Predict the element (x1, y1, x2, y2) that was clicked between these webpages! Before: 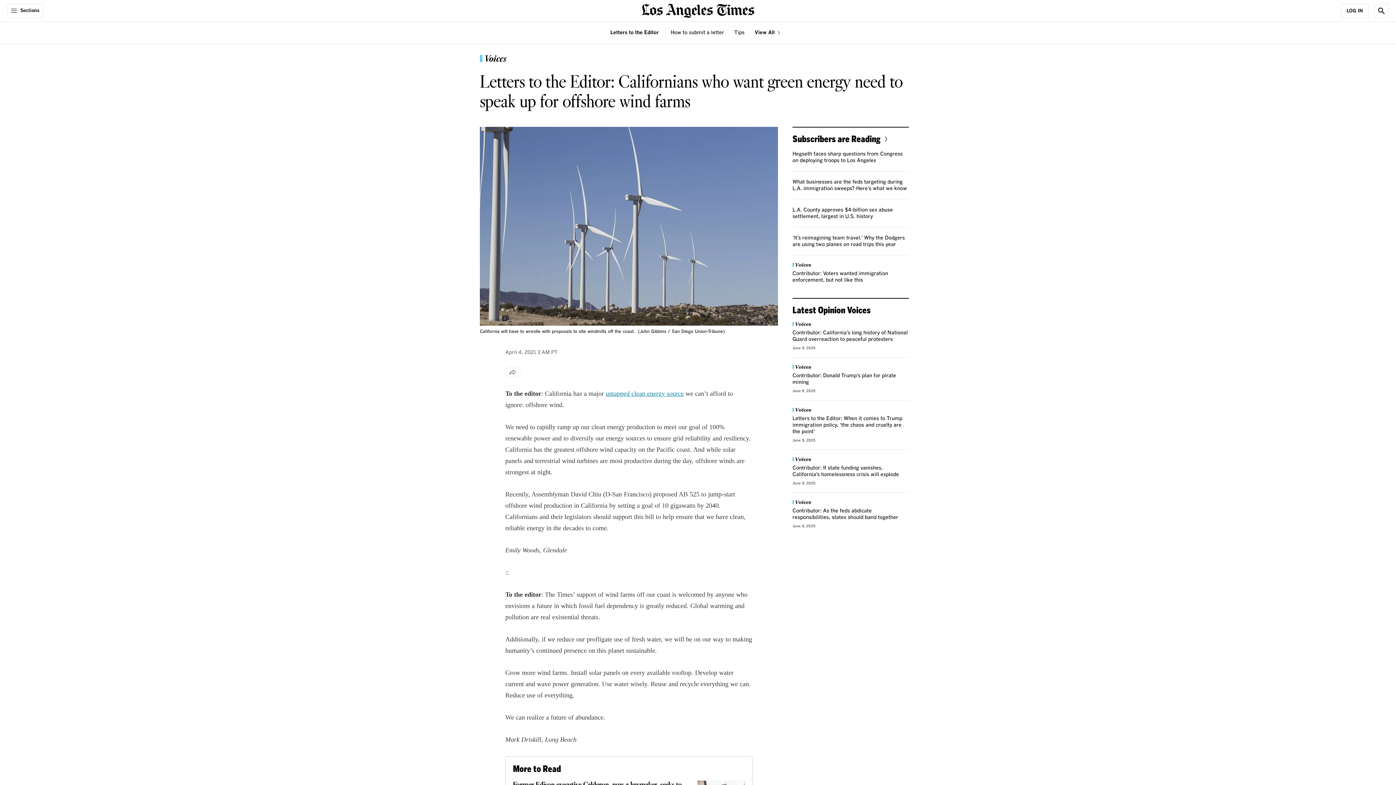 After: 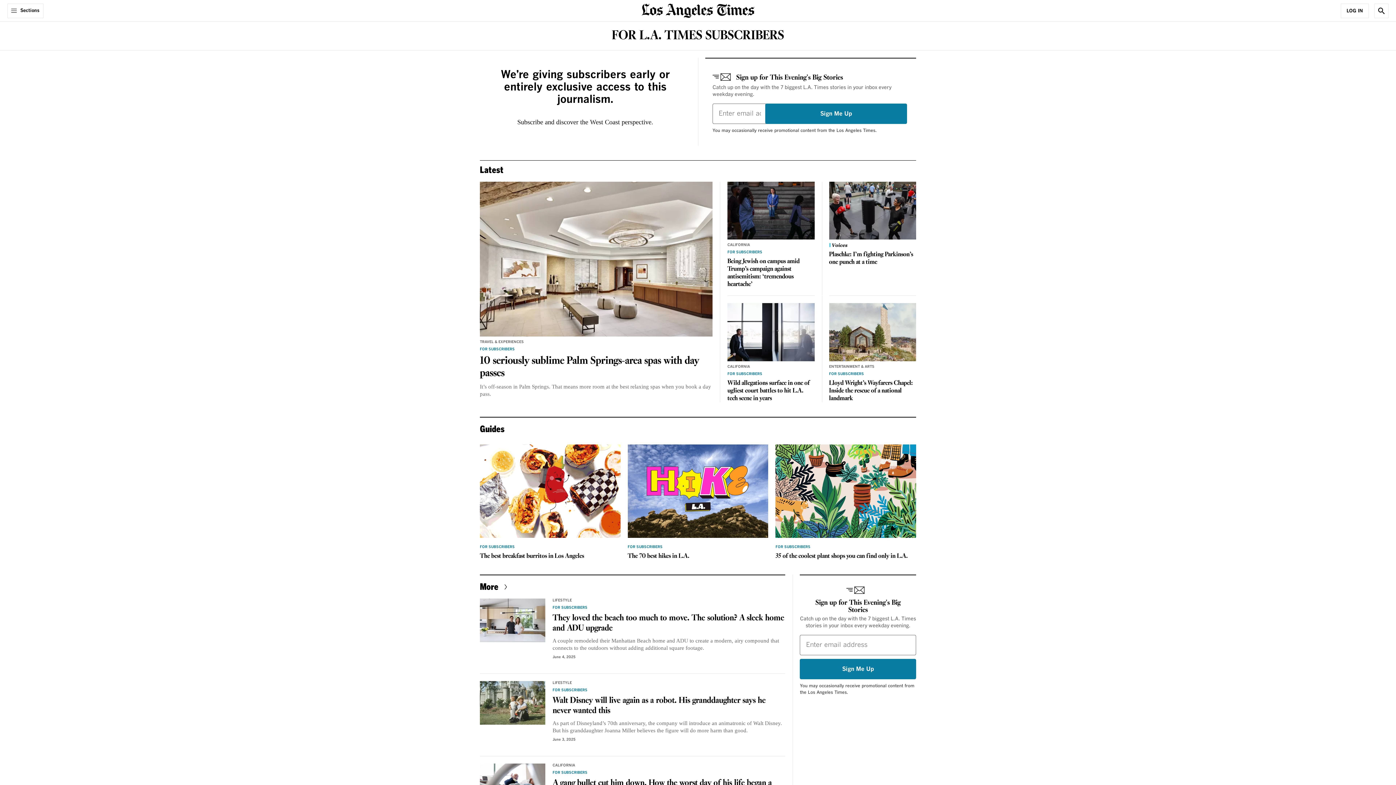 Action: bbox: (792, 133, 890, 144) label: Subscribers are Reading